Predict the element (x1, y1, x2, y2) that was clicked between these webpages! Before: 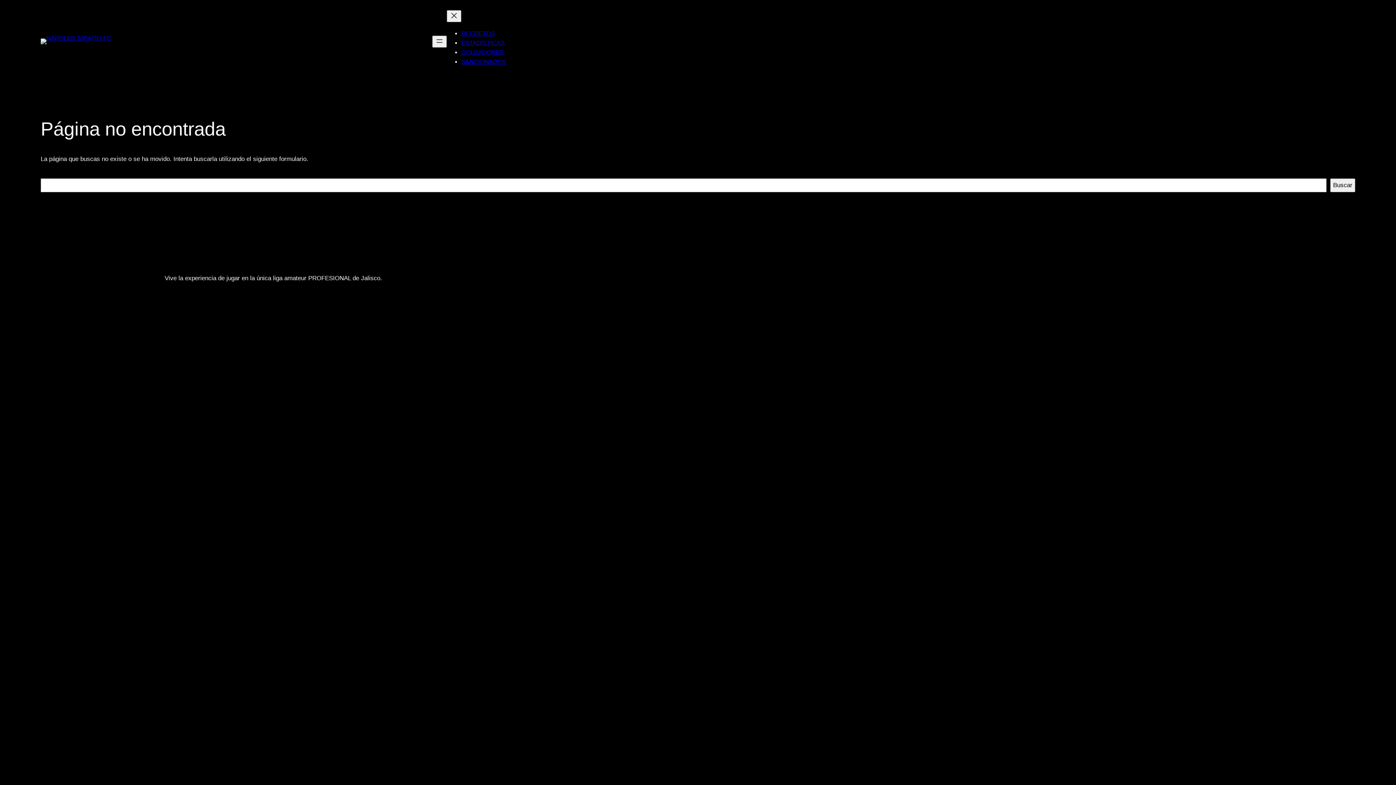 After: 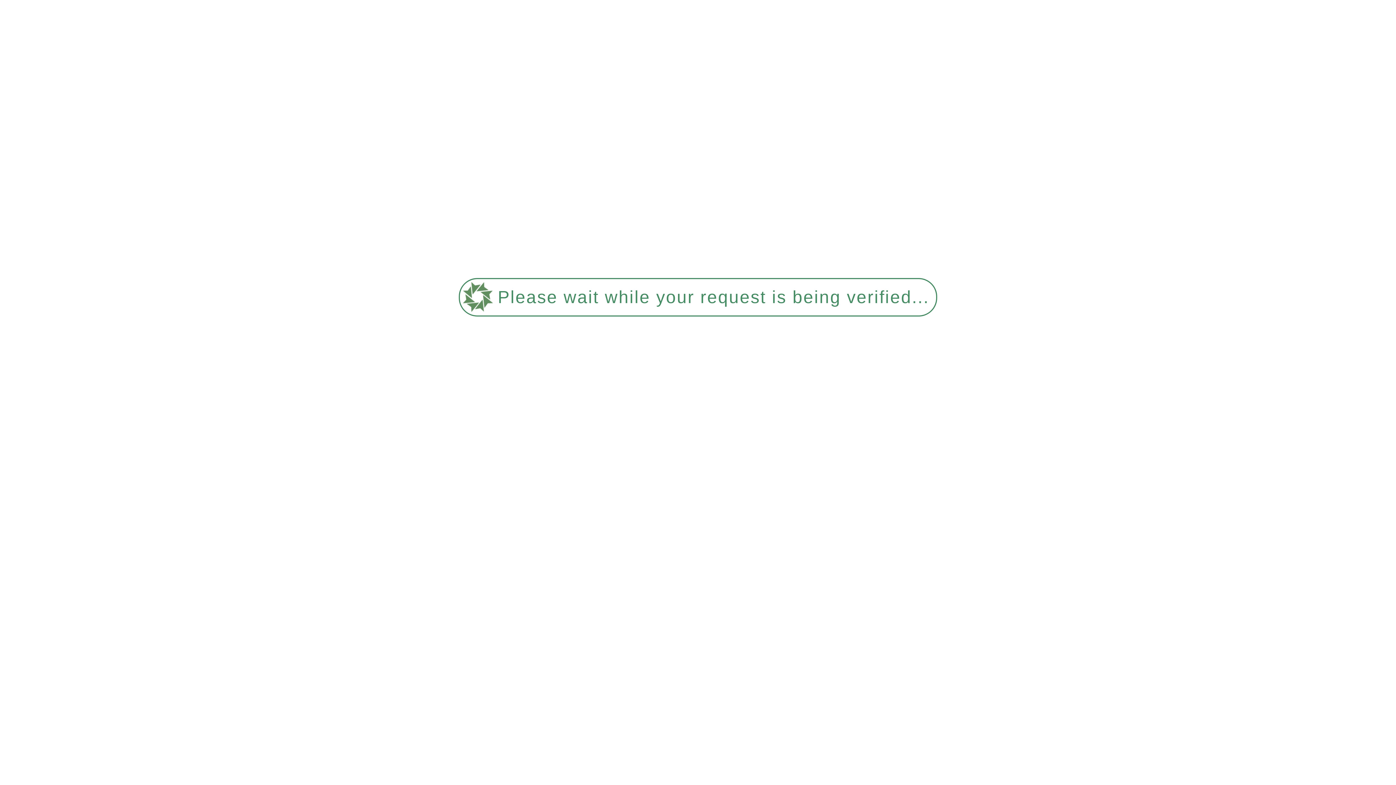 Action: label: GOLEADORES bbox: (461, 49, 503, 55)